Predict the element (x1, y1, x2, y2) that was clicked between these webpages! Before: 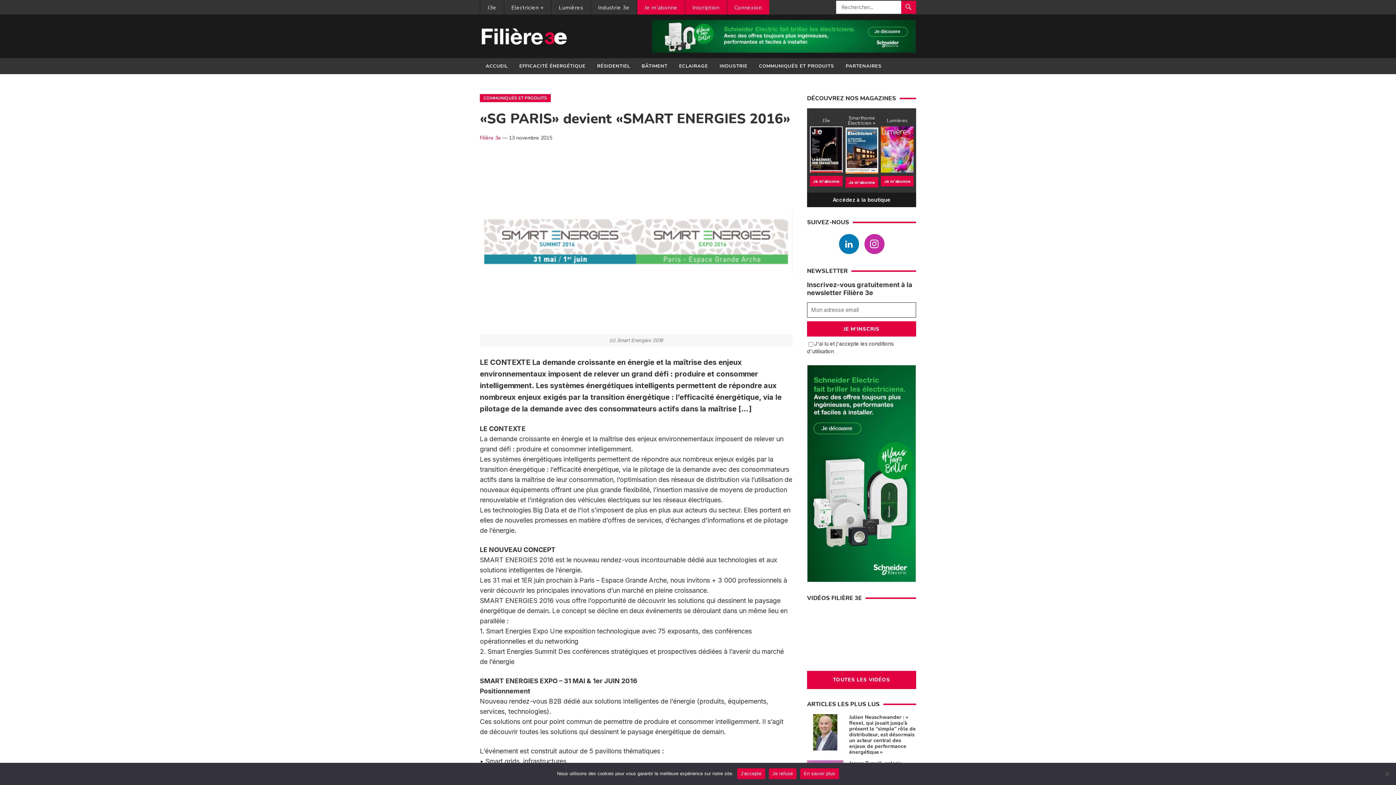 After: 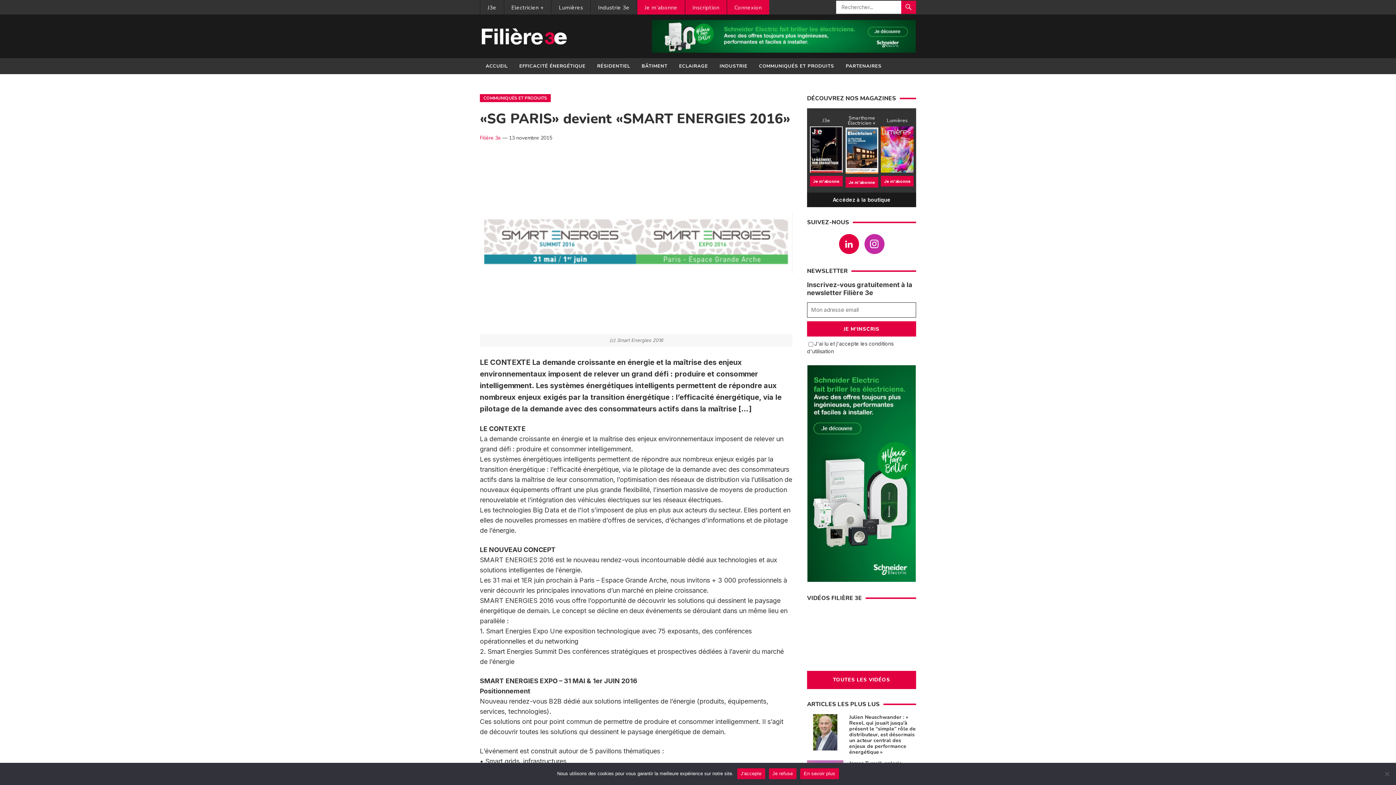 Action: bbox: (839, 234, 859, 254)